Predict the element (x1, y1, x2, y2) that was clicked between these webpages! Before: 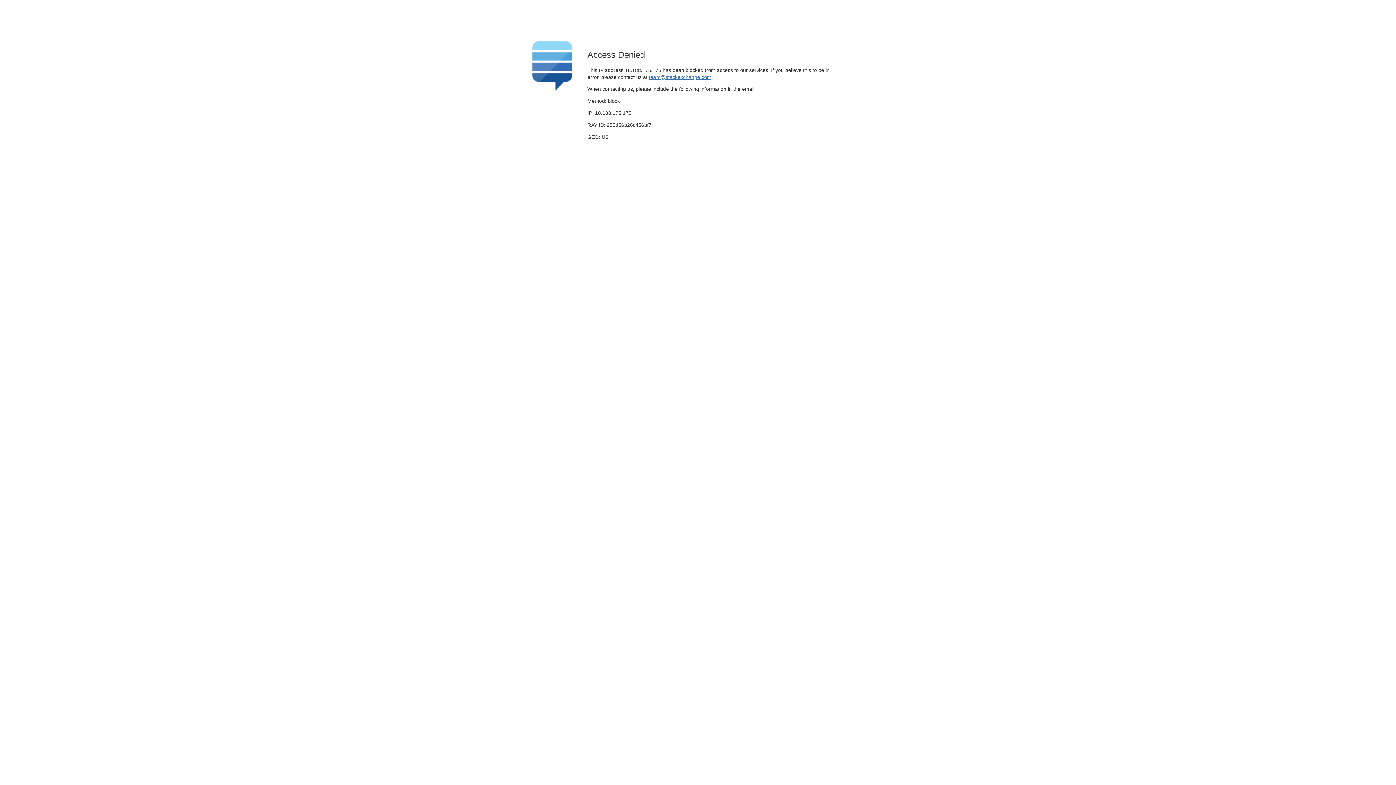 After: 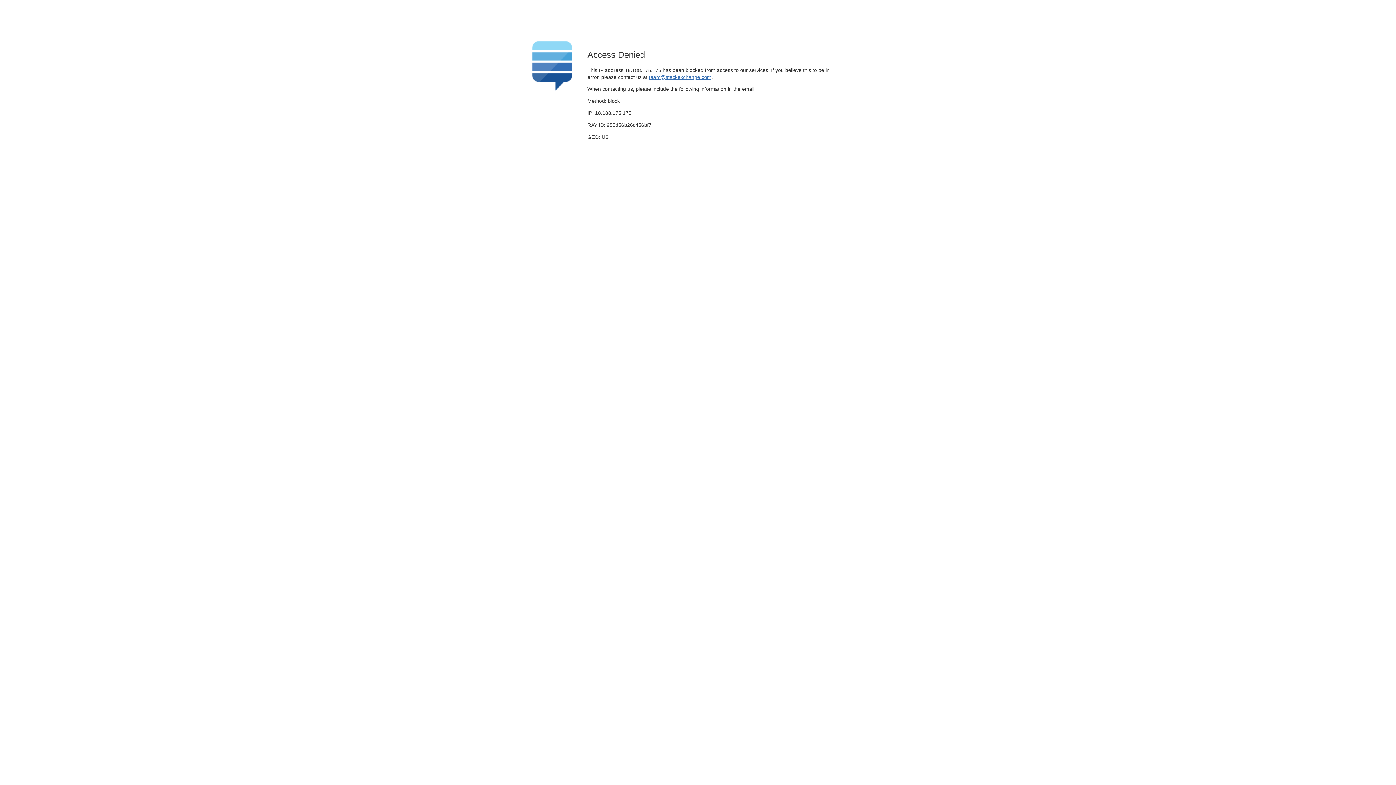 Action: bbox: (649, 74, 711, 79) label: team@stackexchange.com